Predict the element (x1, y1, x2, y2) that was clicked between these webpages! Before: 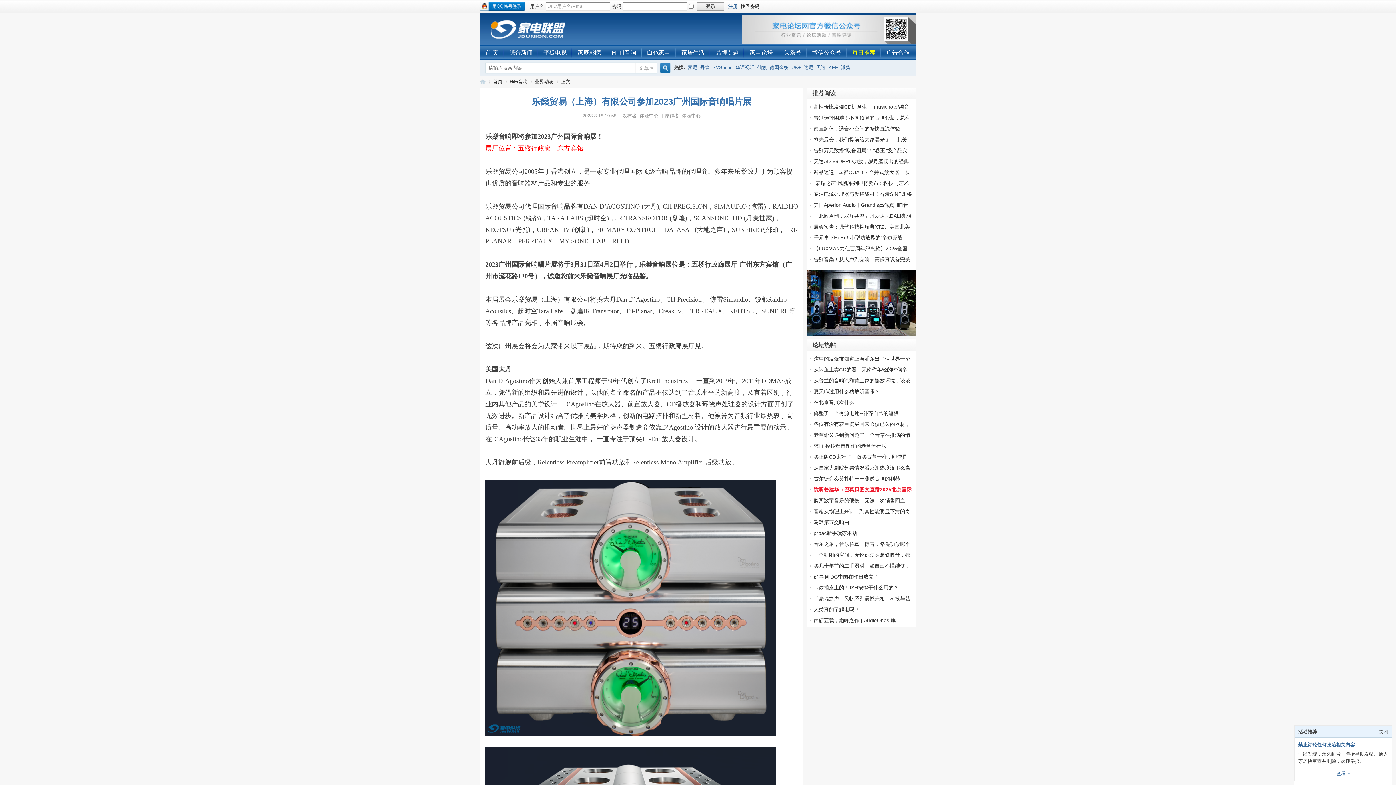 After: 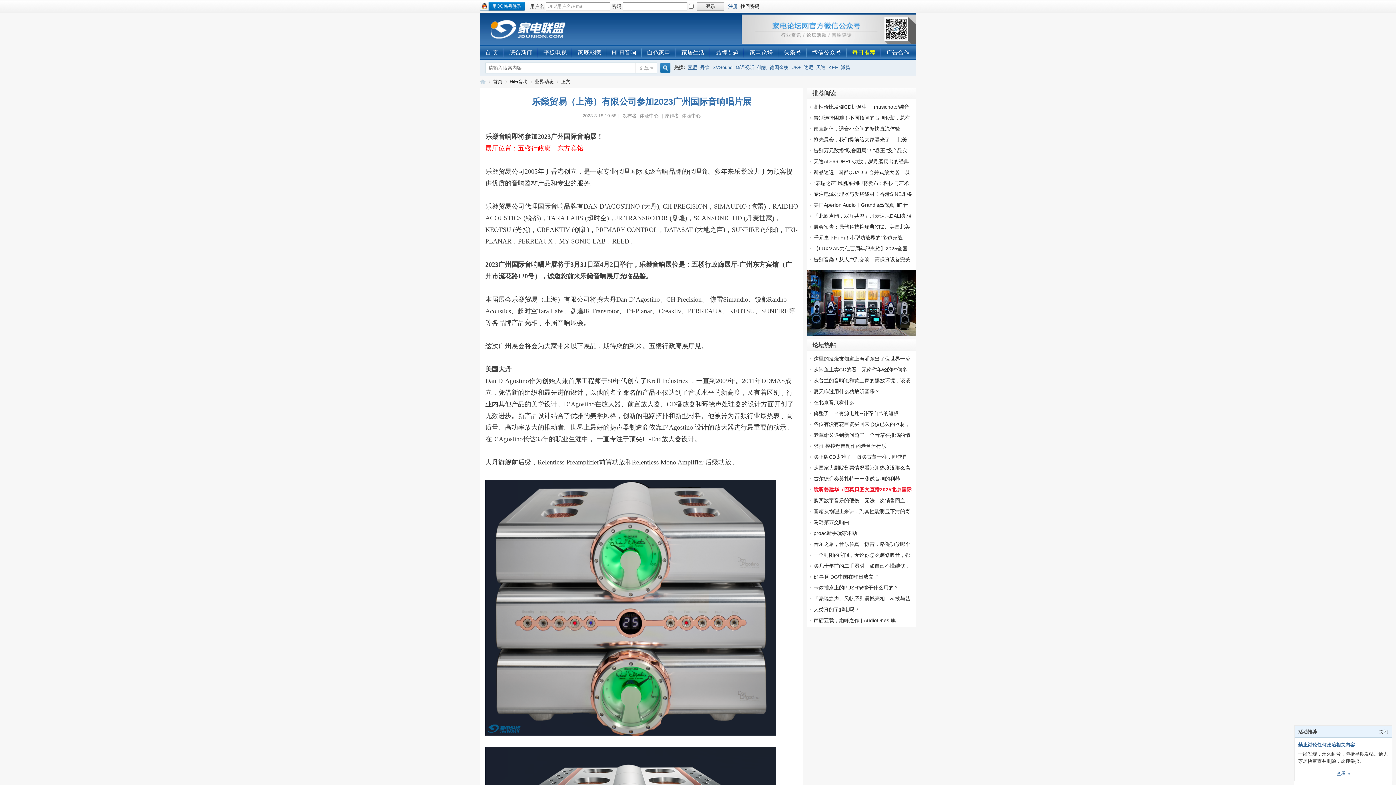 Action: label: 索尼 bbox: (688, 60, 697, 75)